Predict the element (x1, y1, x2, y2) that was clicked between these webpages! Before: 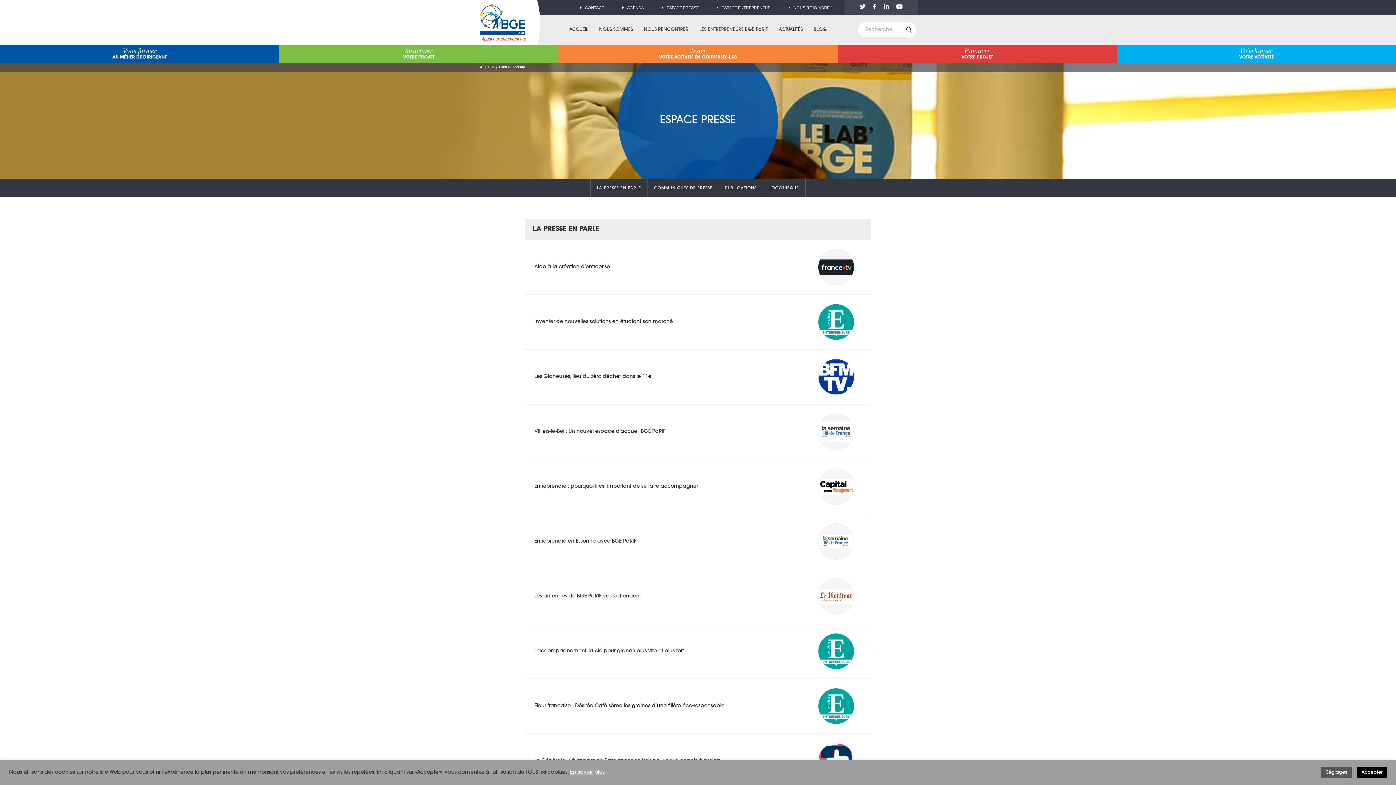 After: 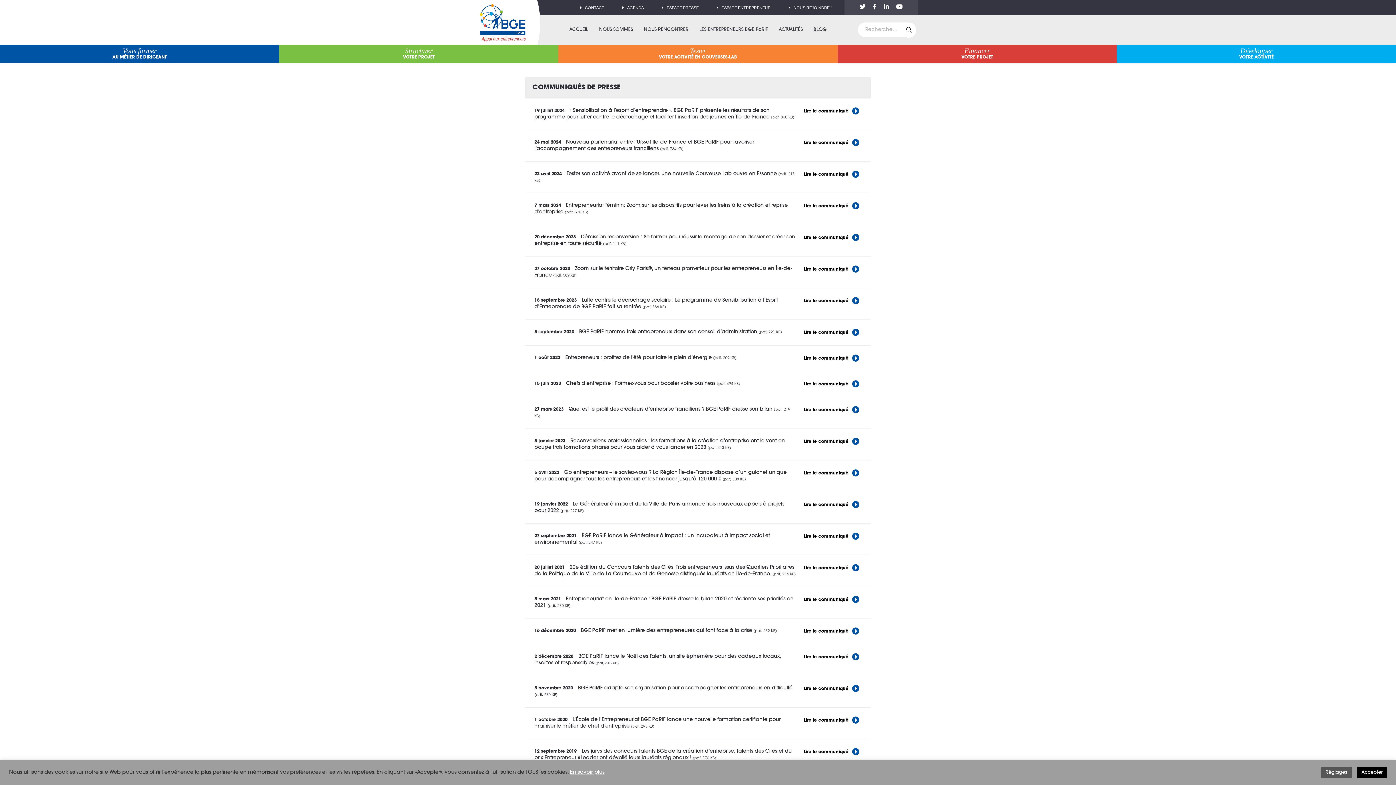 Action: label: COMMUNIQUÉS DE PRESSE bbox: (654, 186, 712, 190)